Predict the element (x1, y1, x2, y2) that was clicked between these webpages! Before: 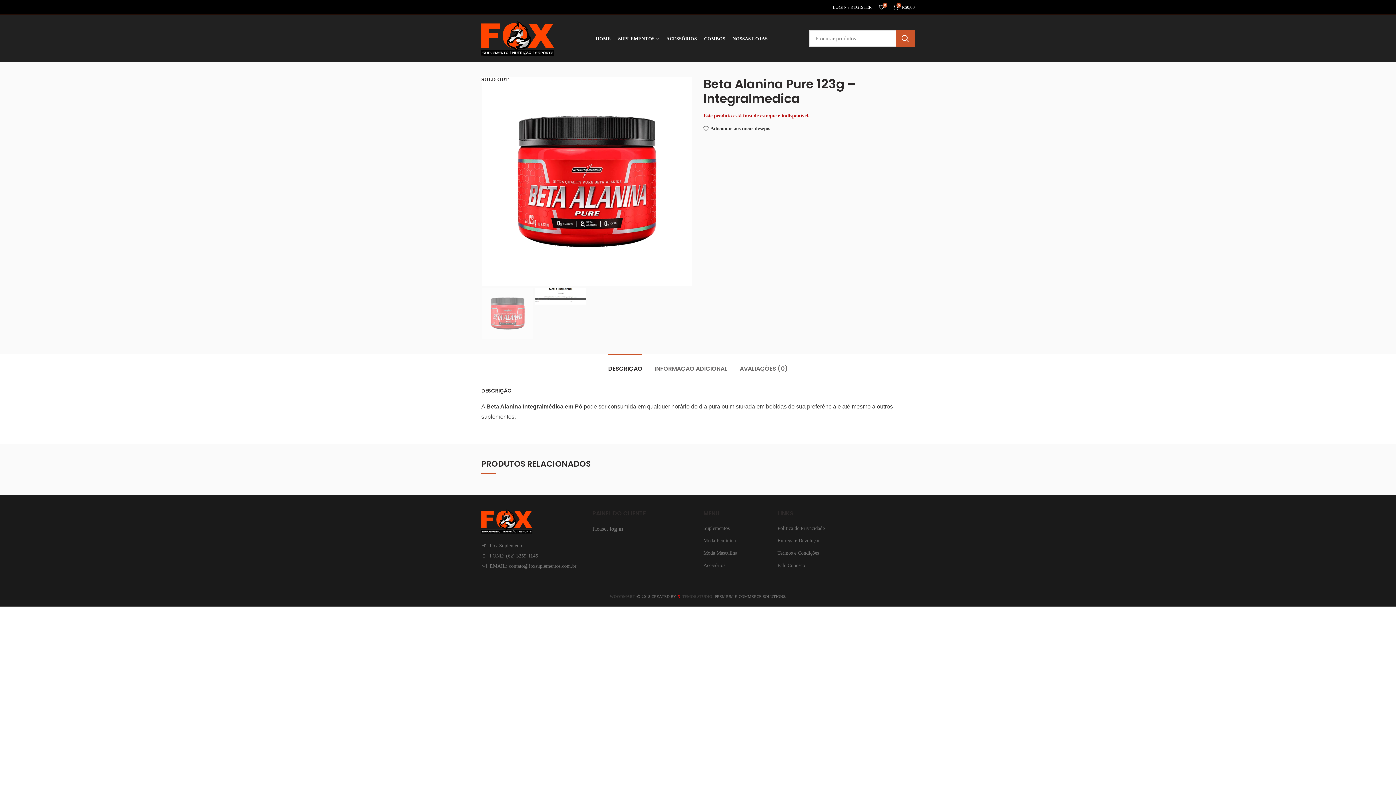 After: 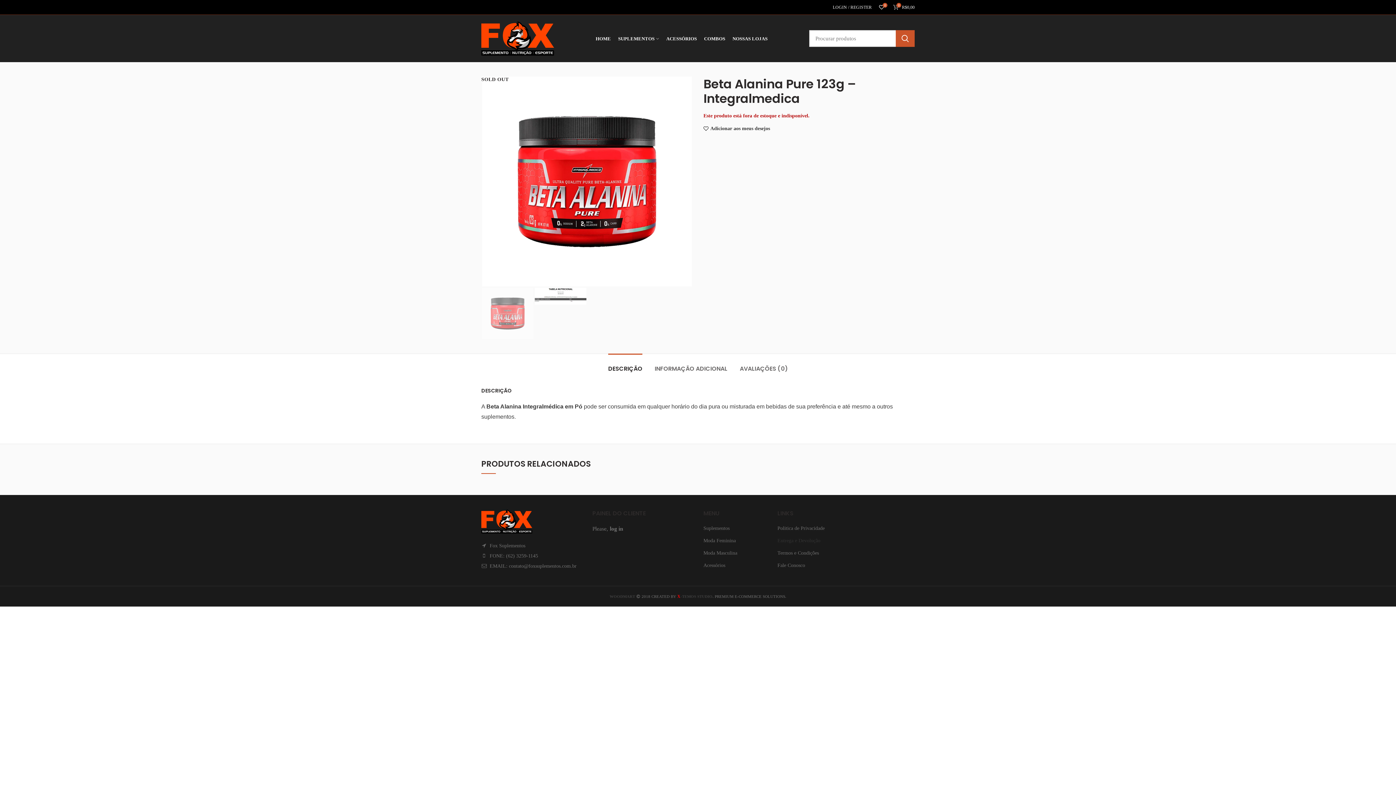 Action: bbox: (777, 538, 820, 543) label: Entrega e Devolução